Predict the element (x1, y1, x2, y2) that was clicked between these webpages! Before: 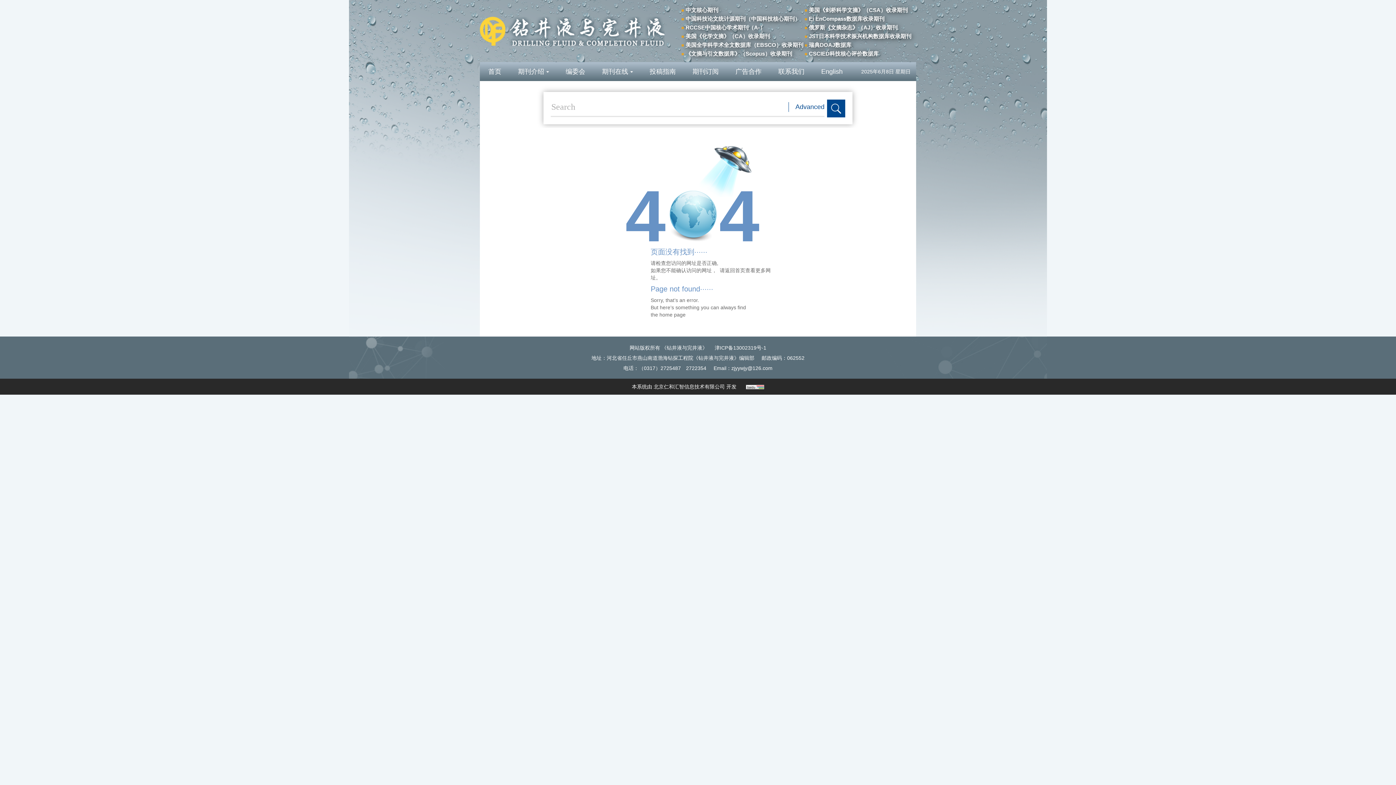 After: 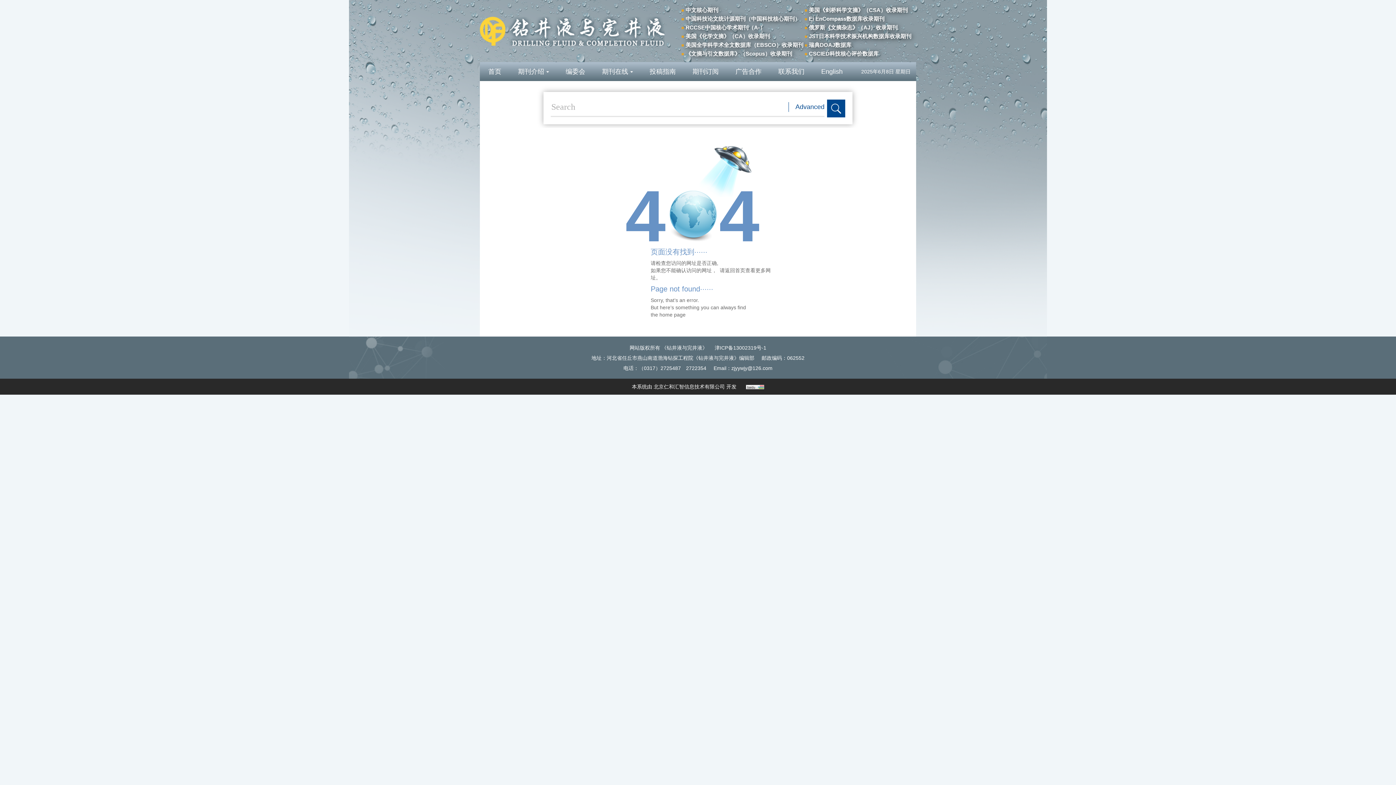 Action: bbox: (795, 103, 824, 110) label: Advanced